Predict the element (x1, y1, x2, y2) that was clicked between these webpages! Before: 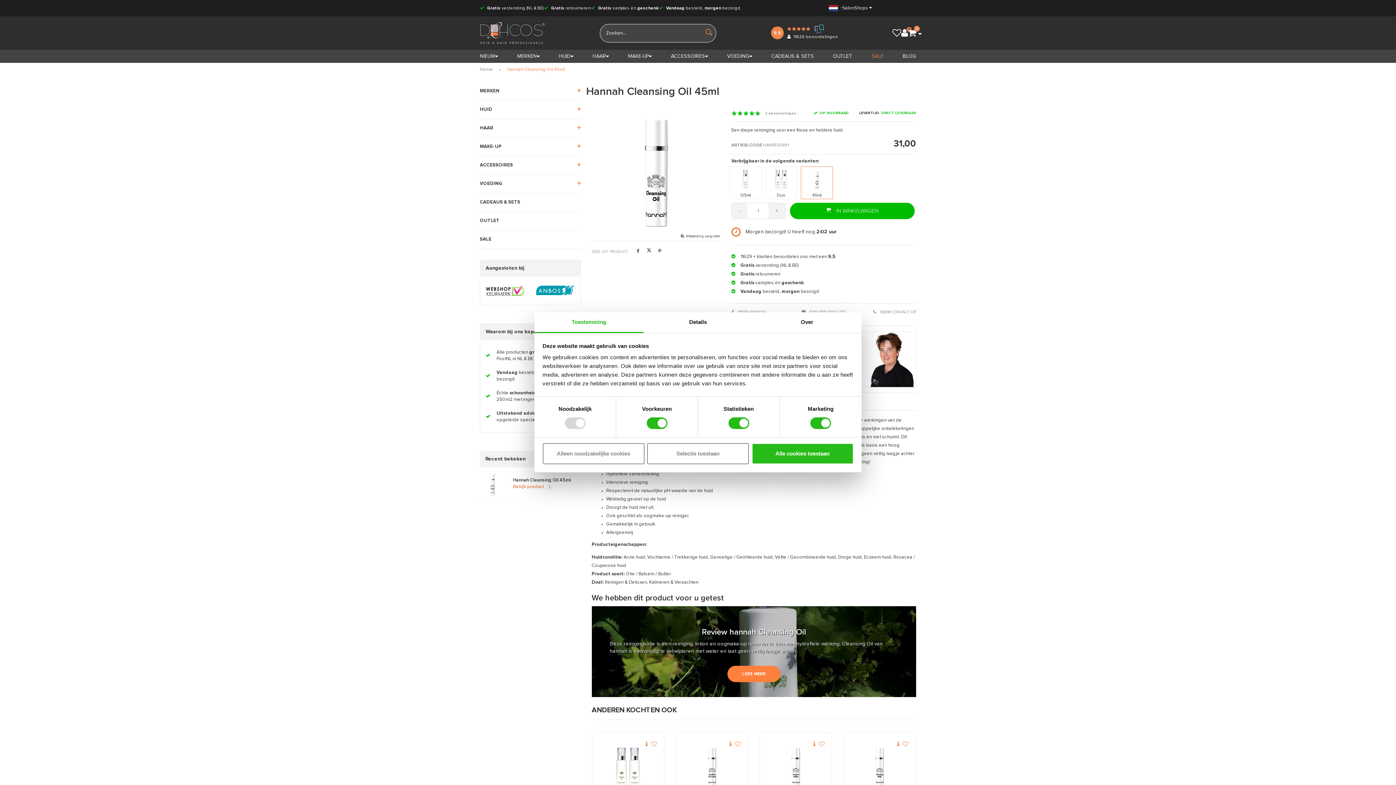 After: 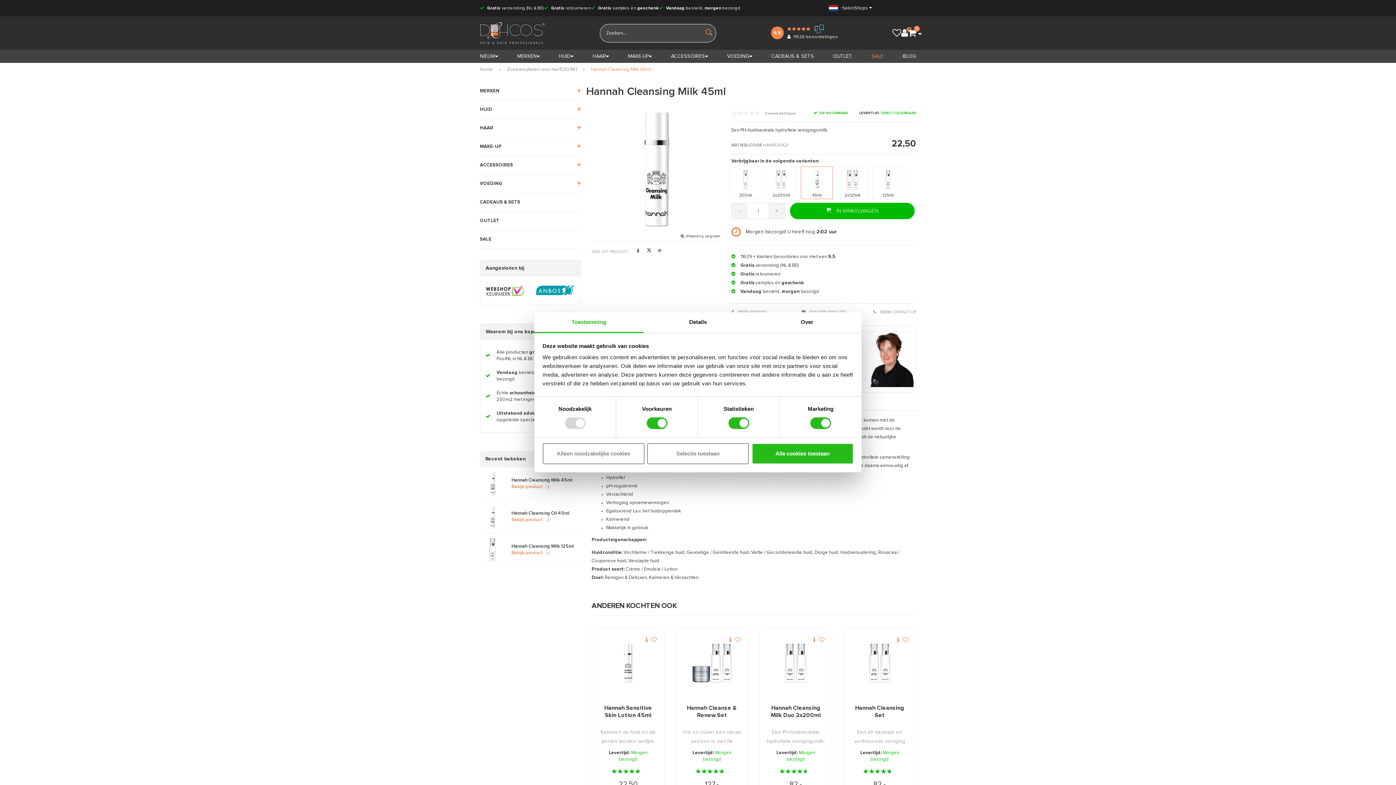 Action: bbox: (858, 740, 901, 794)